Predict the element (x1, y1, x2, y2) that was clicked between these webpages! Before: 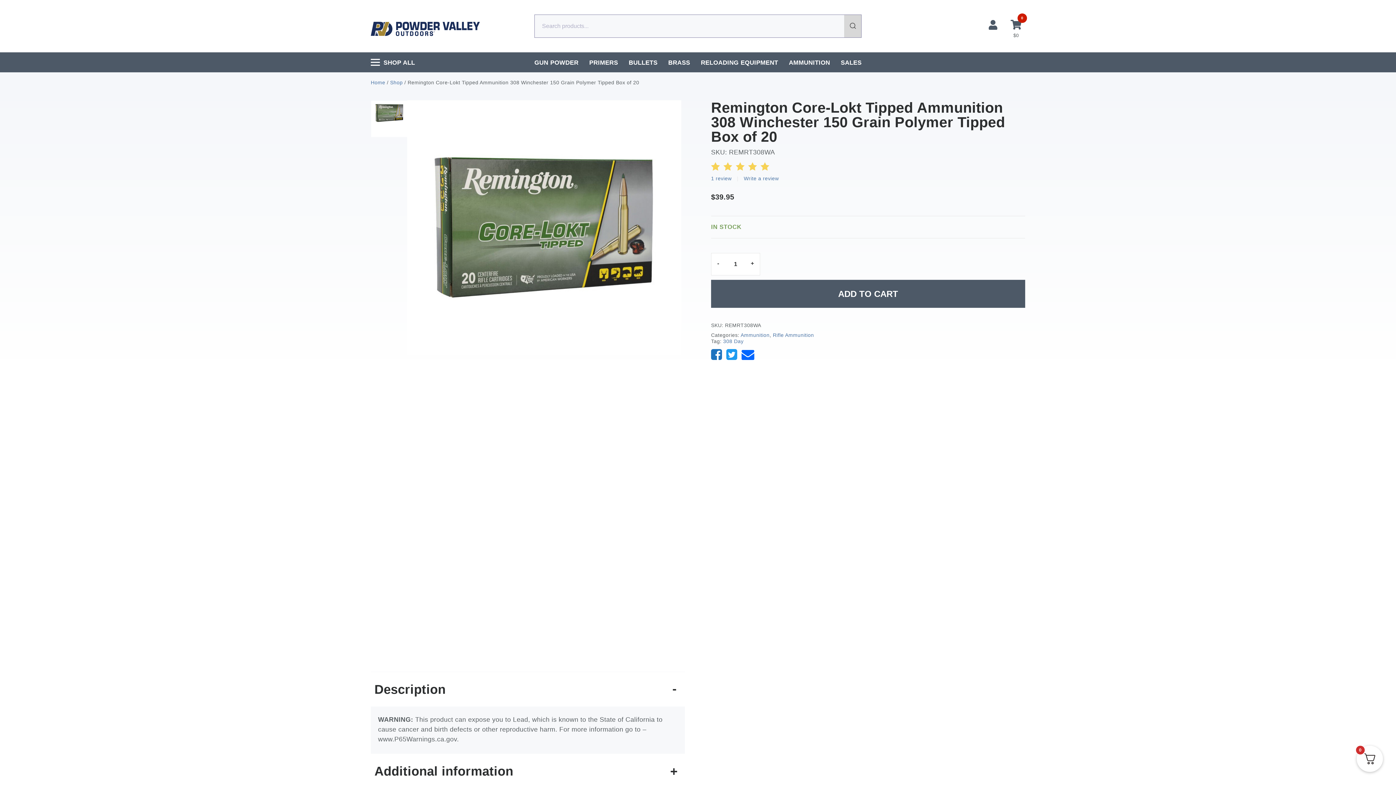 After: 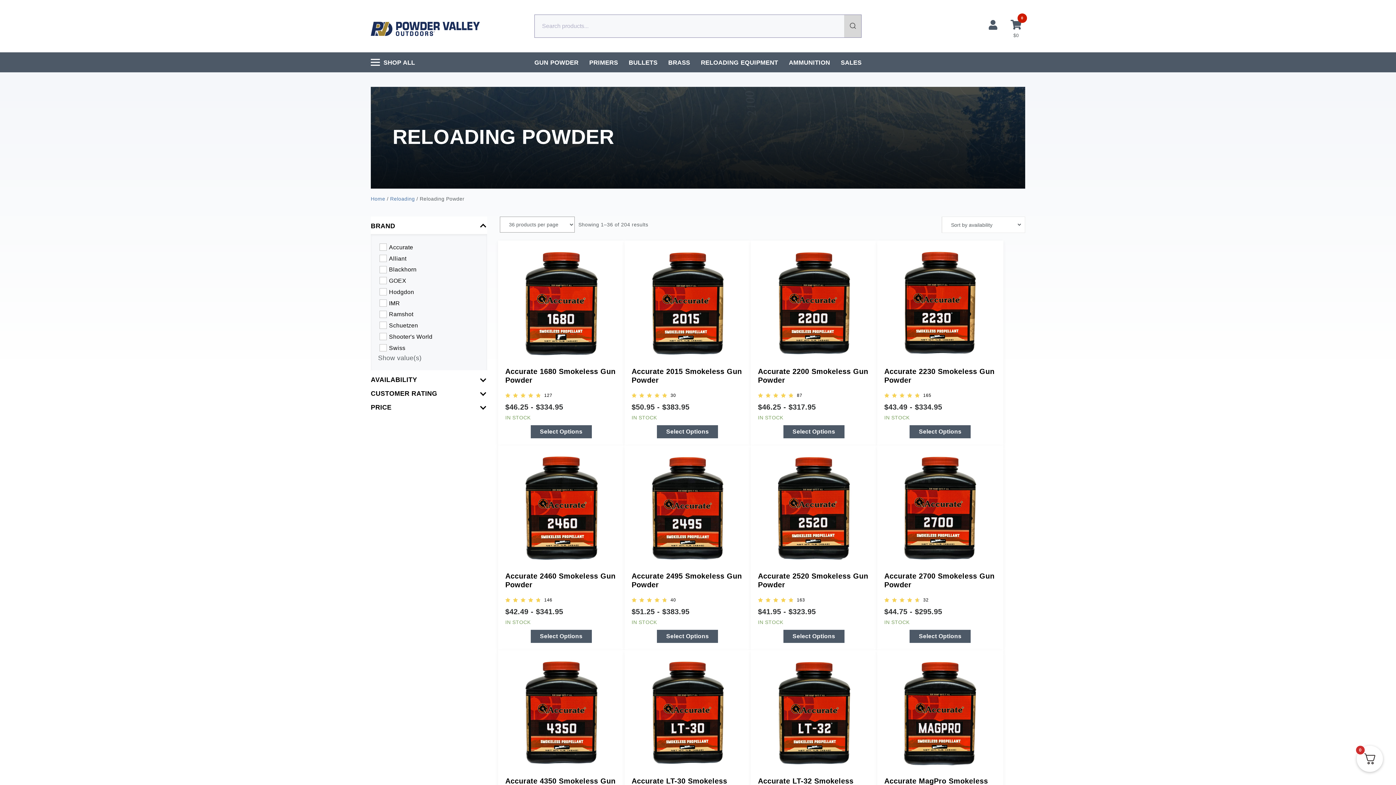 Action: label: GUN POWDER bbox: (530, 52, 583, 73)